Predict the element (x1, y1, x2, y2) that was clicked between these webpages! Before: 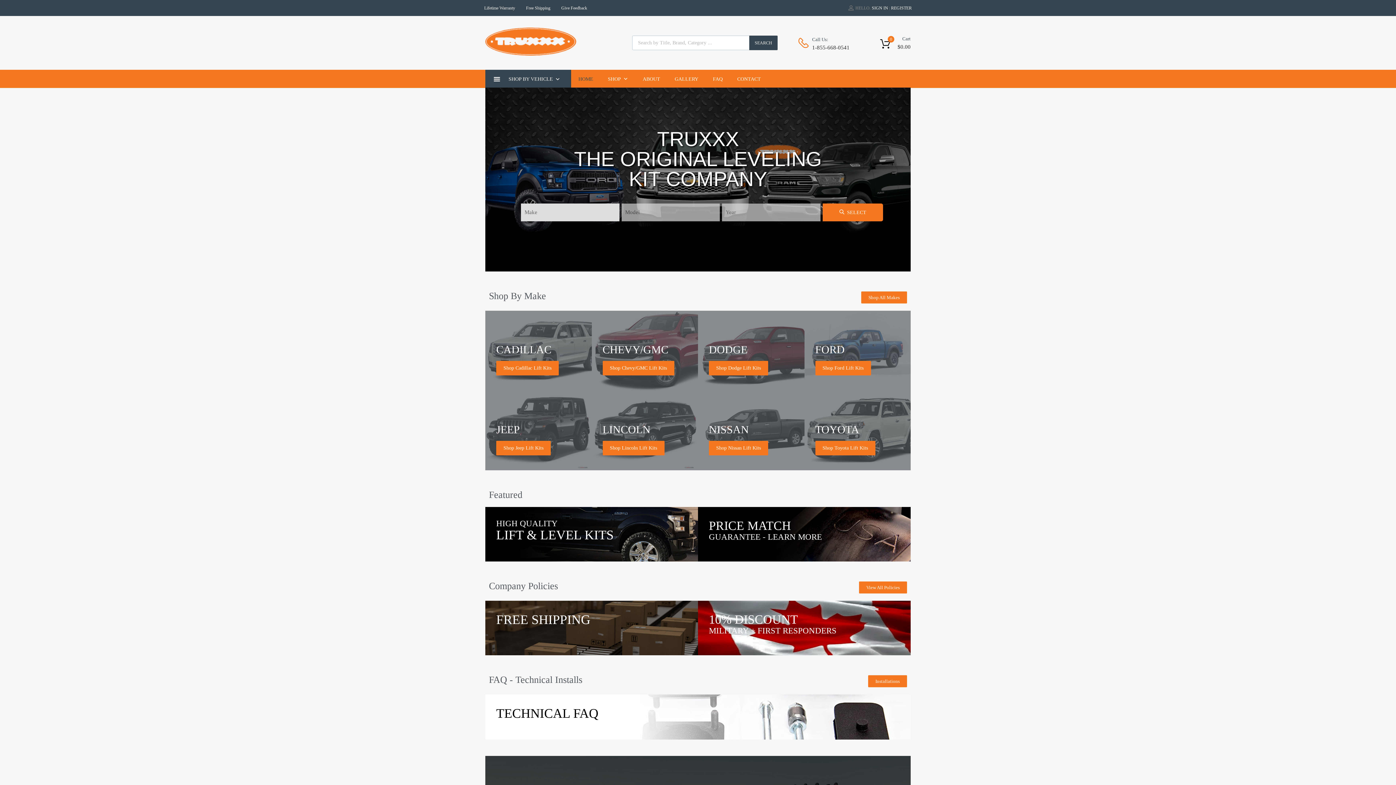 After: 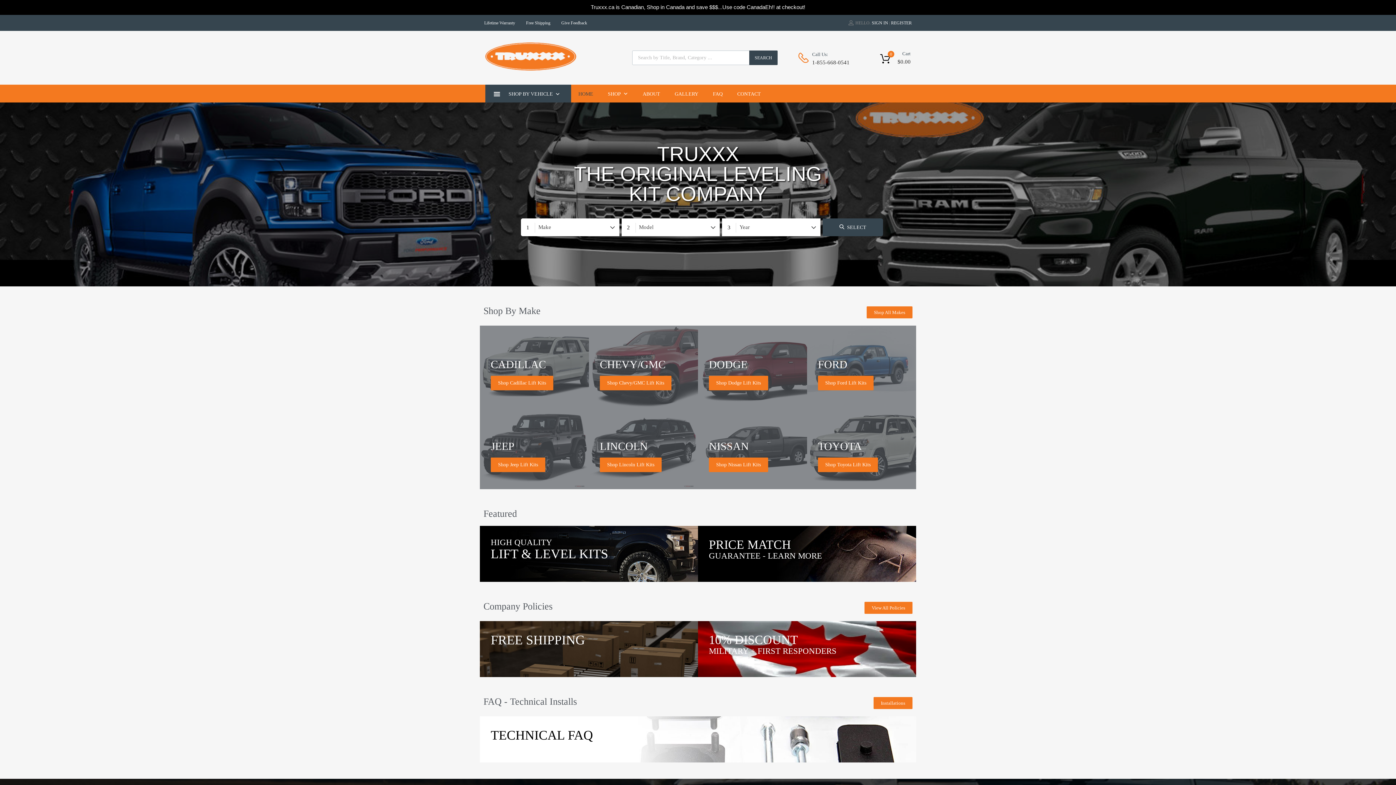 Action: bbox: (822, 203, 883, 221) label: SELECT